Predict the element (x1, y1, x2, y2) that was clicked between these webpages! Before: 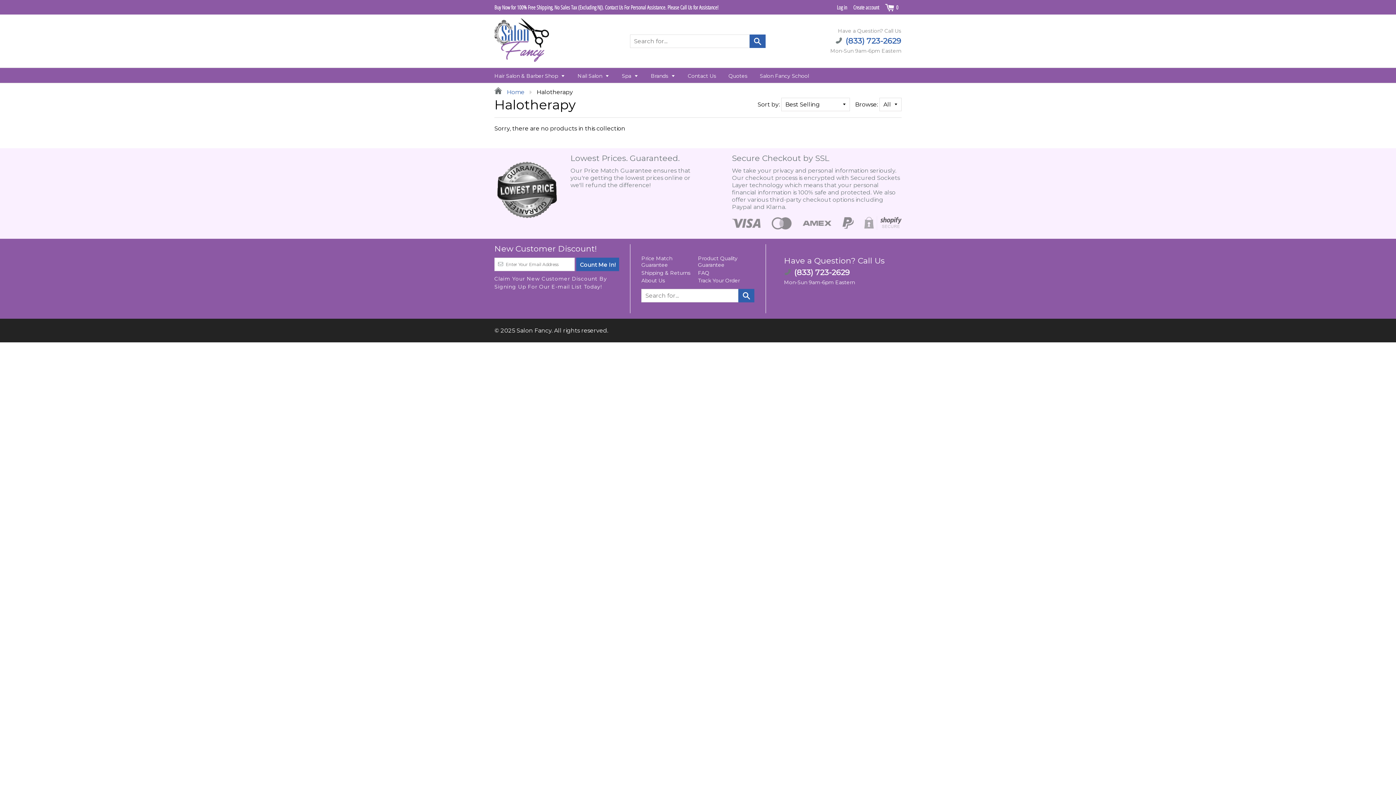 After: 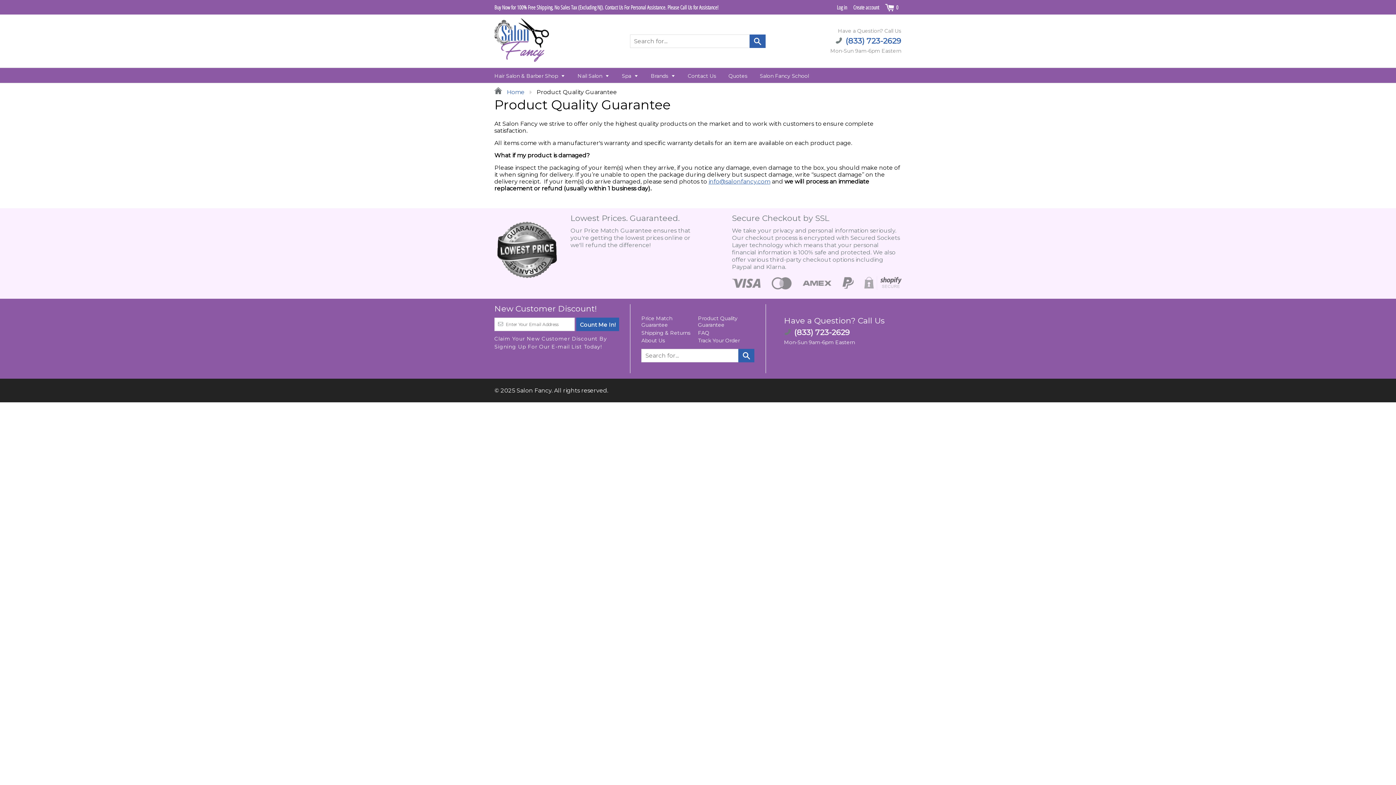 Action: bbox: (698, 255, 737, 268) label: Product Quality Guarantee